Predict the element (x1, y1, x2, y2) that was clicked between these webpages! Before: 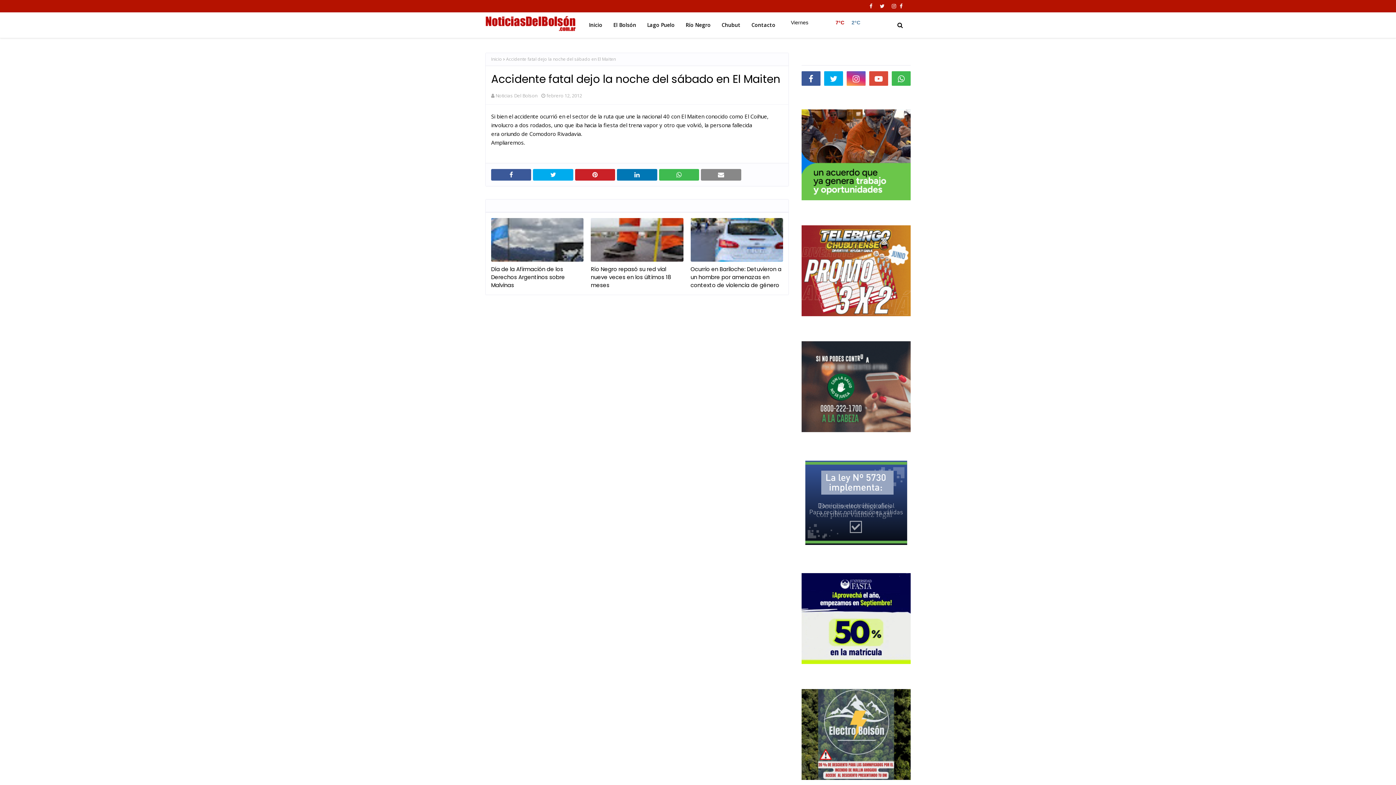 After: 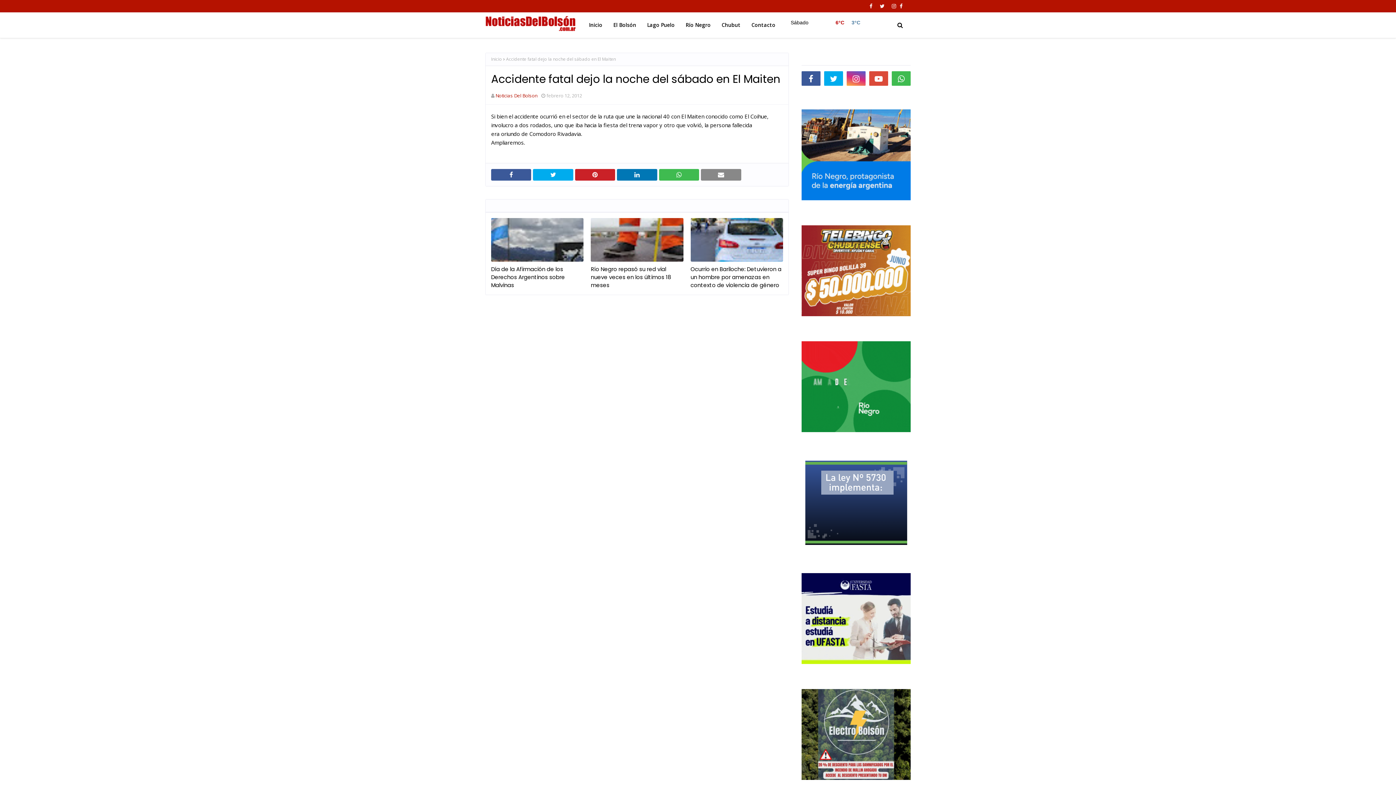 Action: label: Noticias Del Bolson bbox: (495, 92, 537, 98)